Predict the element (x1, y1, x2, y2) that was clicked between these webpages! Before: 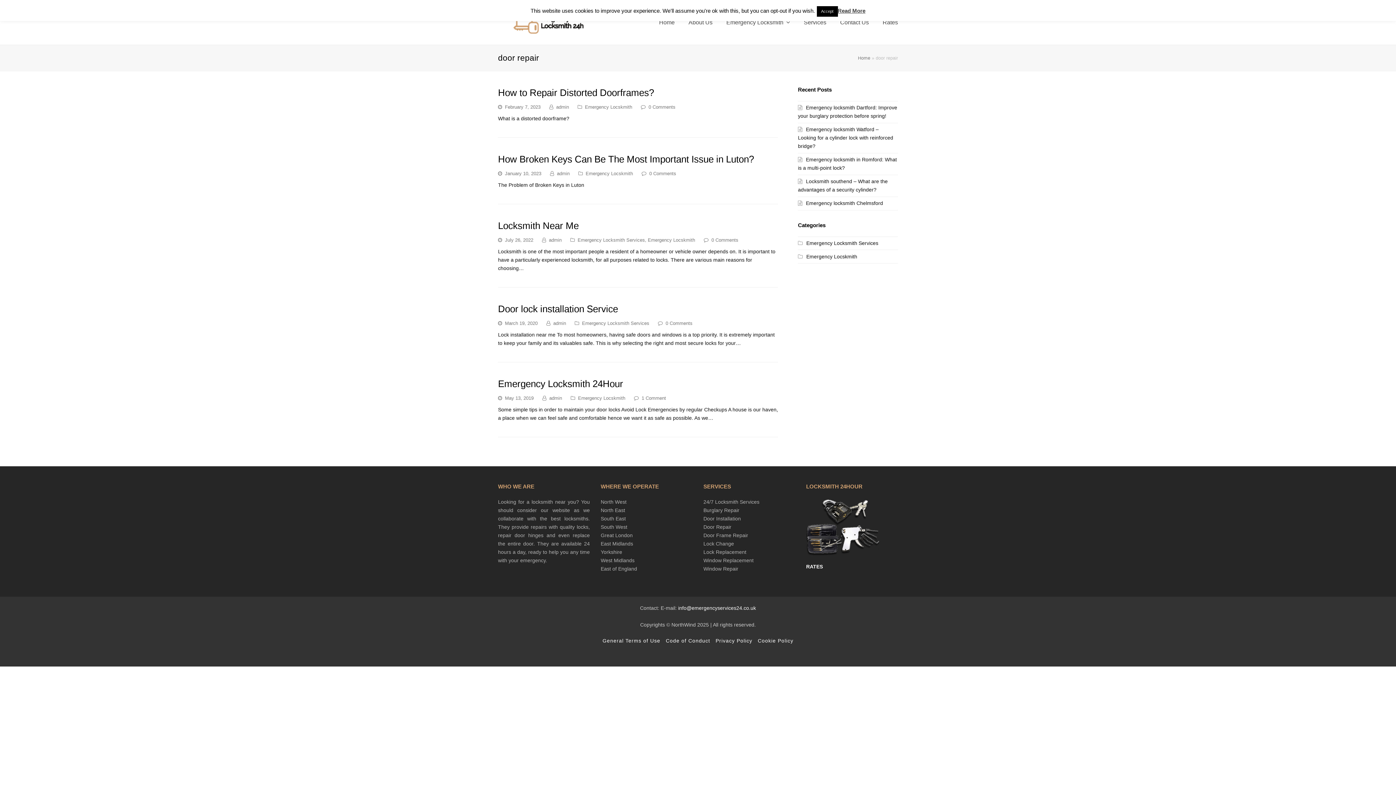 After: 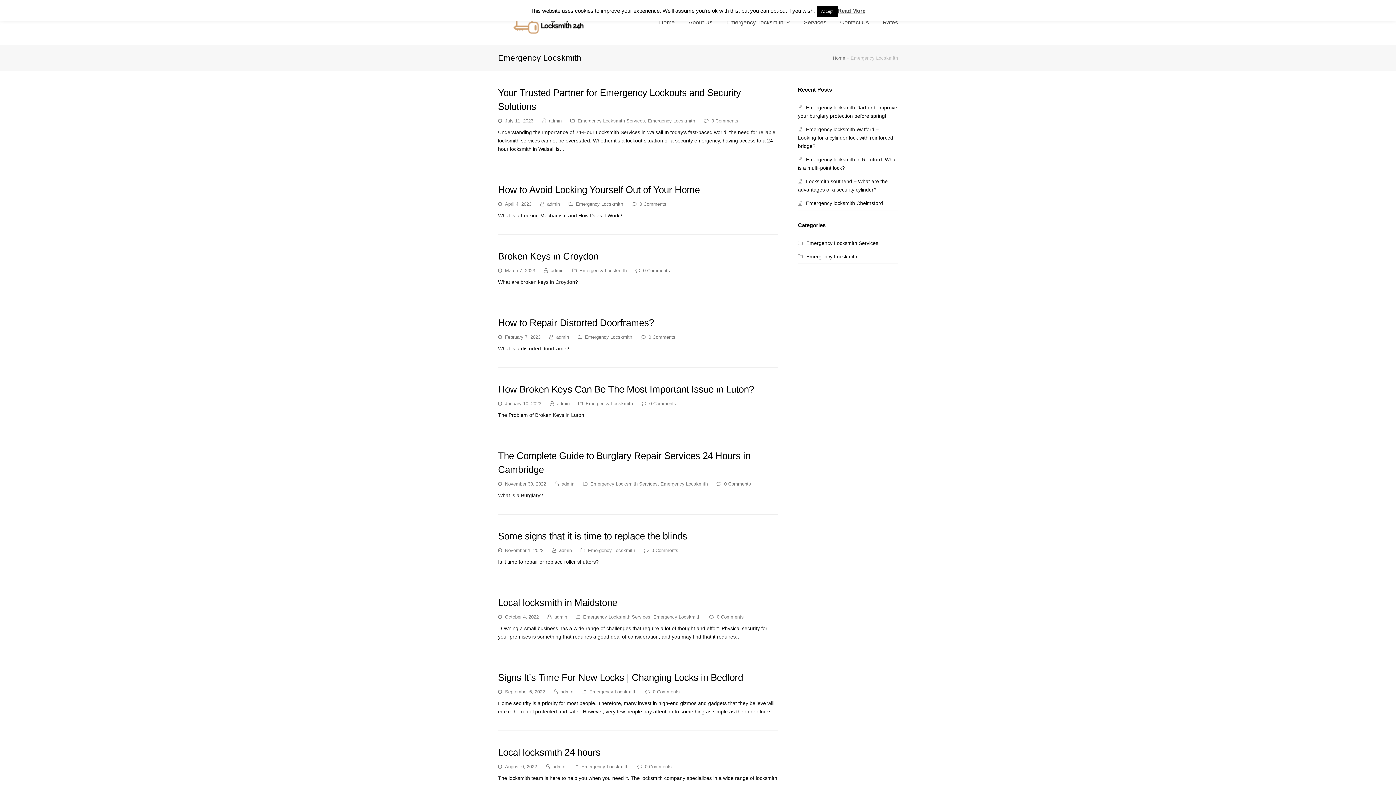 Action: bbox: (578, 395, 625, 401) label: Emergency Locskmith